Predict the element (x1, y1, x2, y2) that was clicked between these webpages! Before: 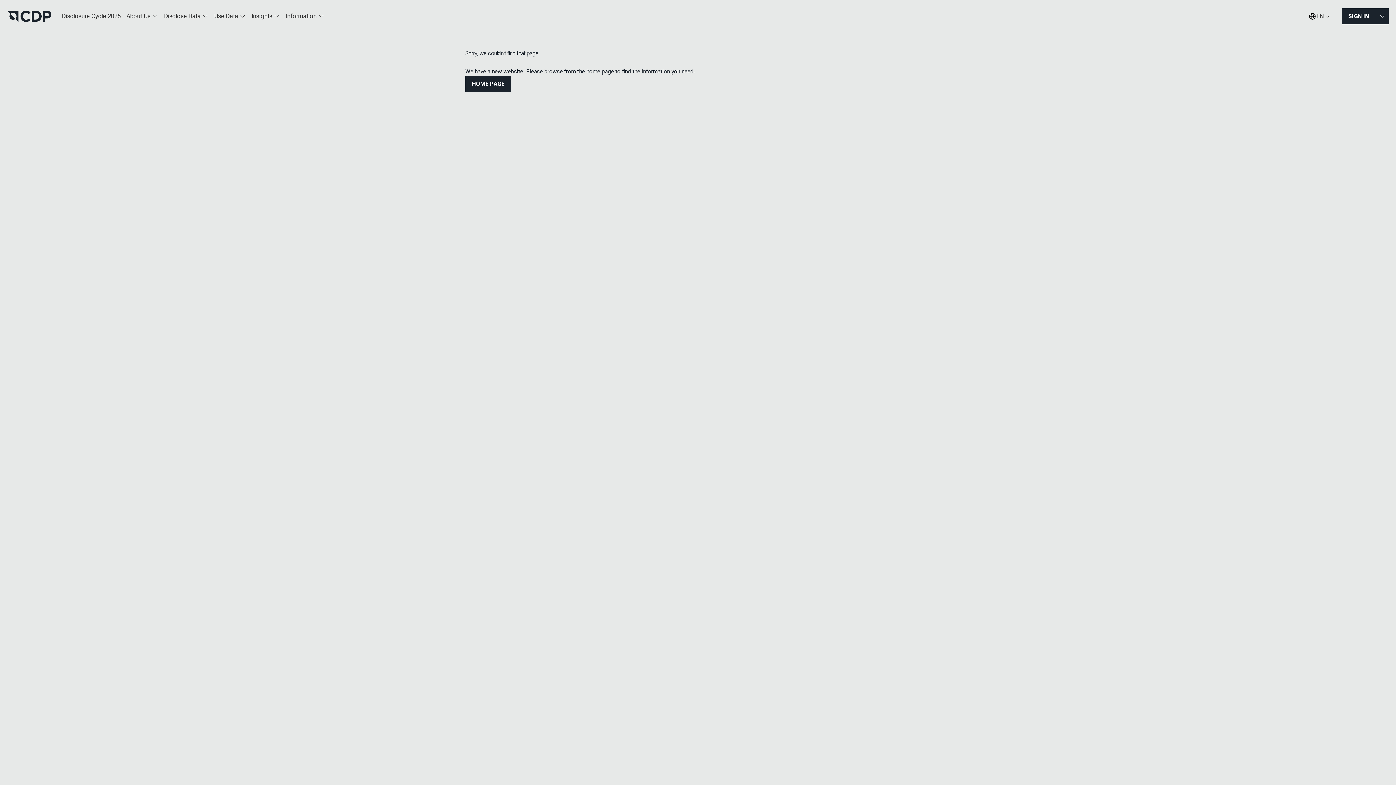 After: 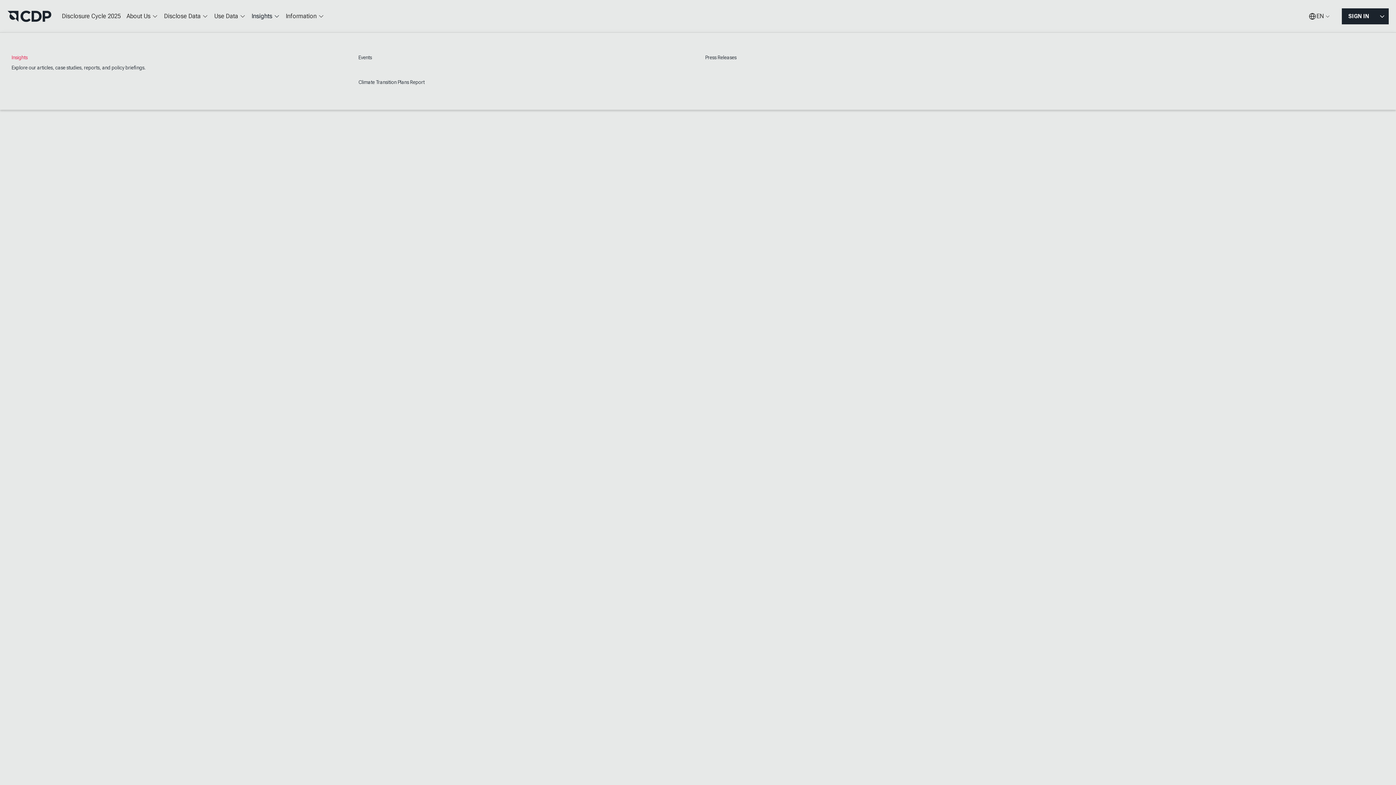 Action: bbox: (248, 7, 282, 25) label: Insights